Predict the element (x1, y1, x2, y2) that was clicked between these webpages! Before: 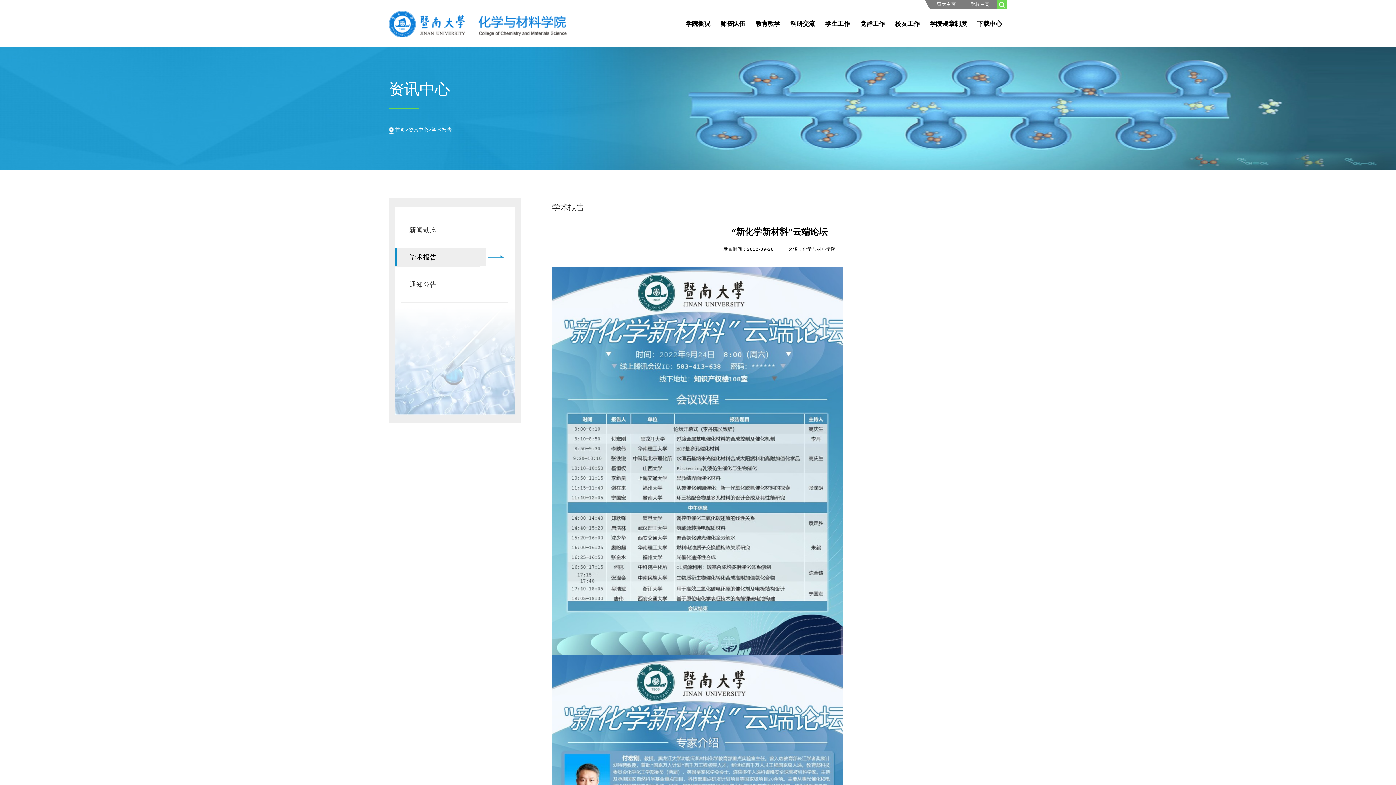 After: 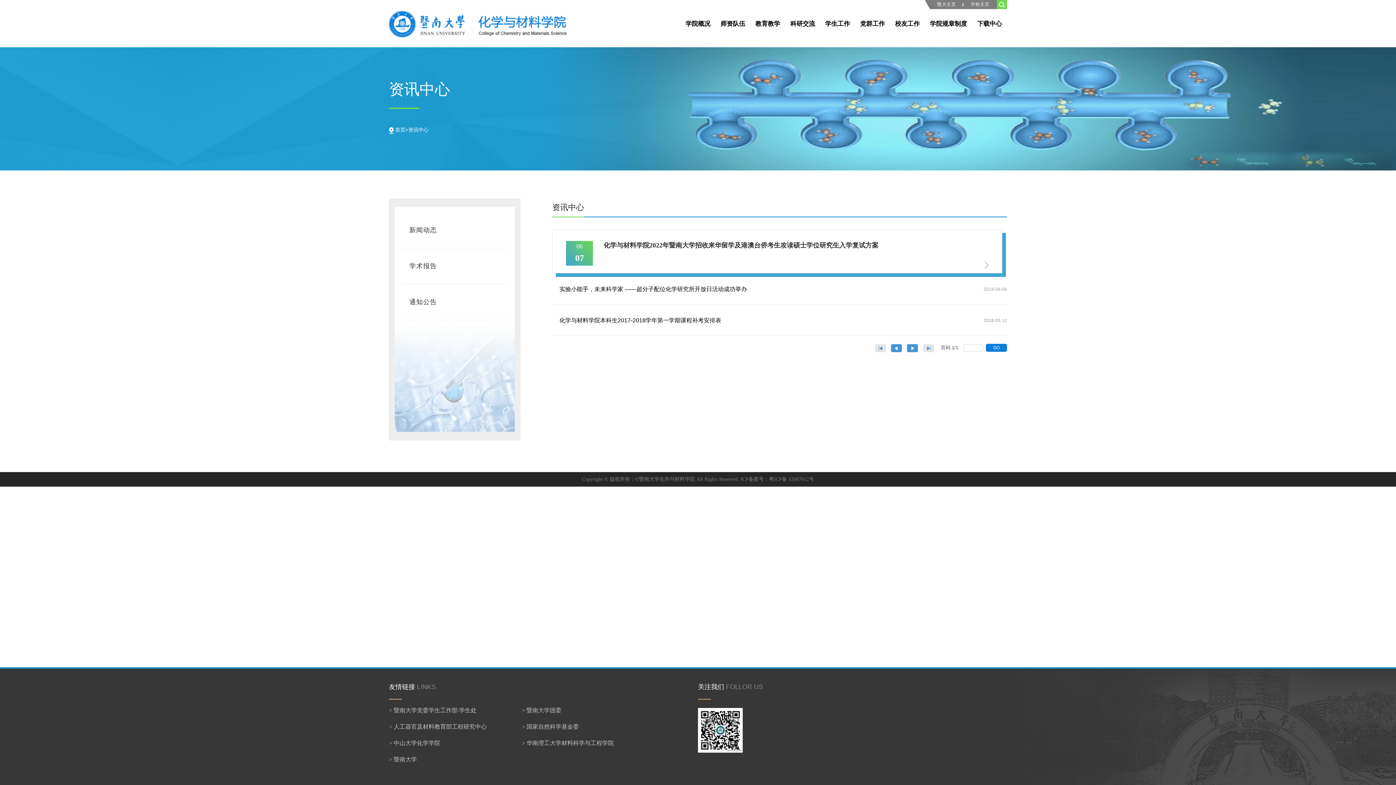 Action: bbox: (408, 126, 428, 132) label: 资讯中心